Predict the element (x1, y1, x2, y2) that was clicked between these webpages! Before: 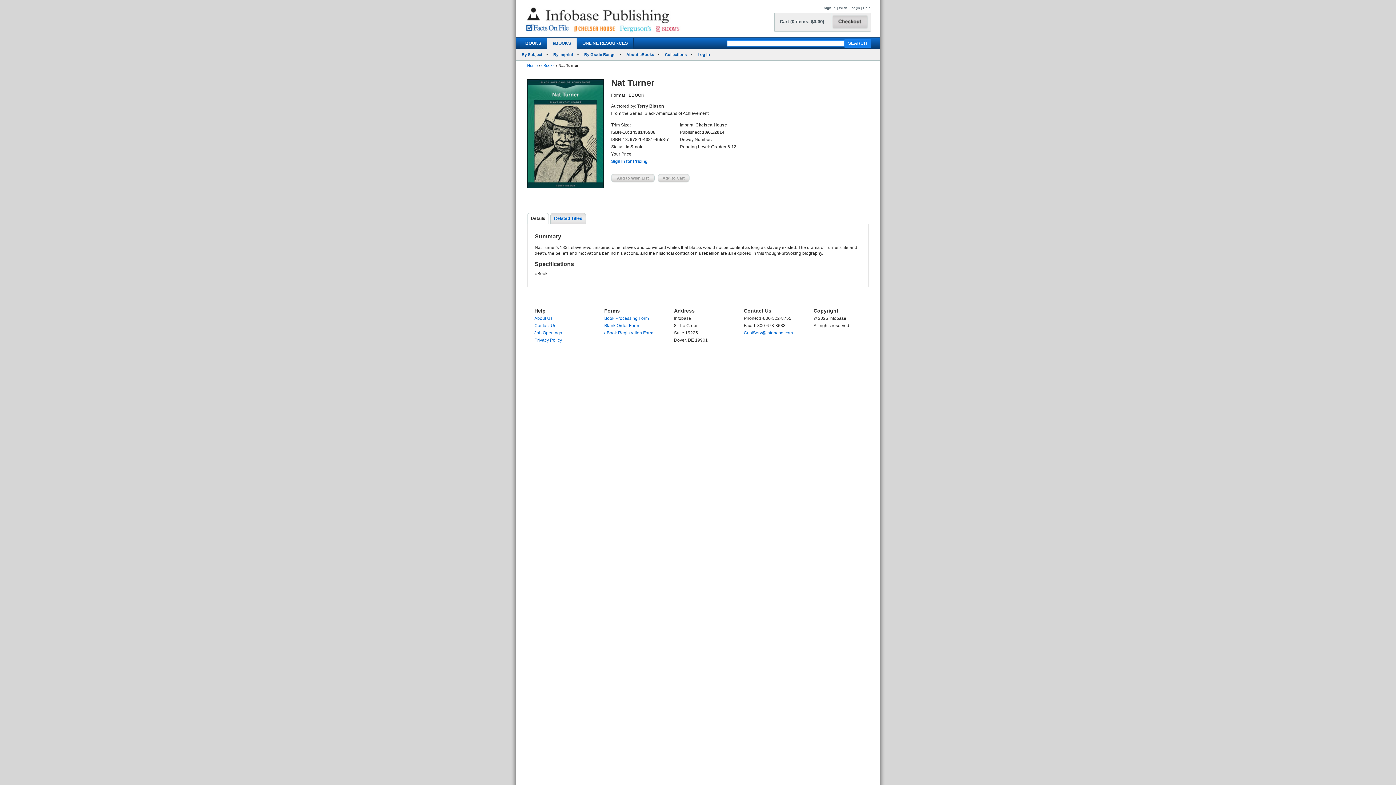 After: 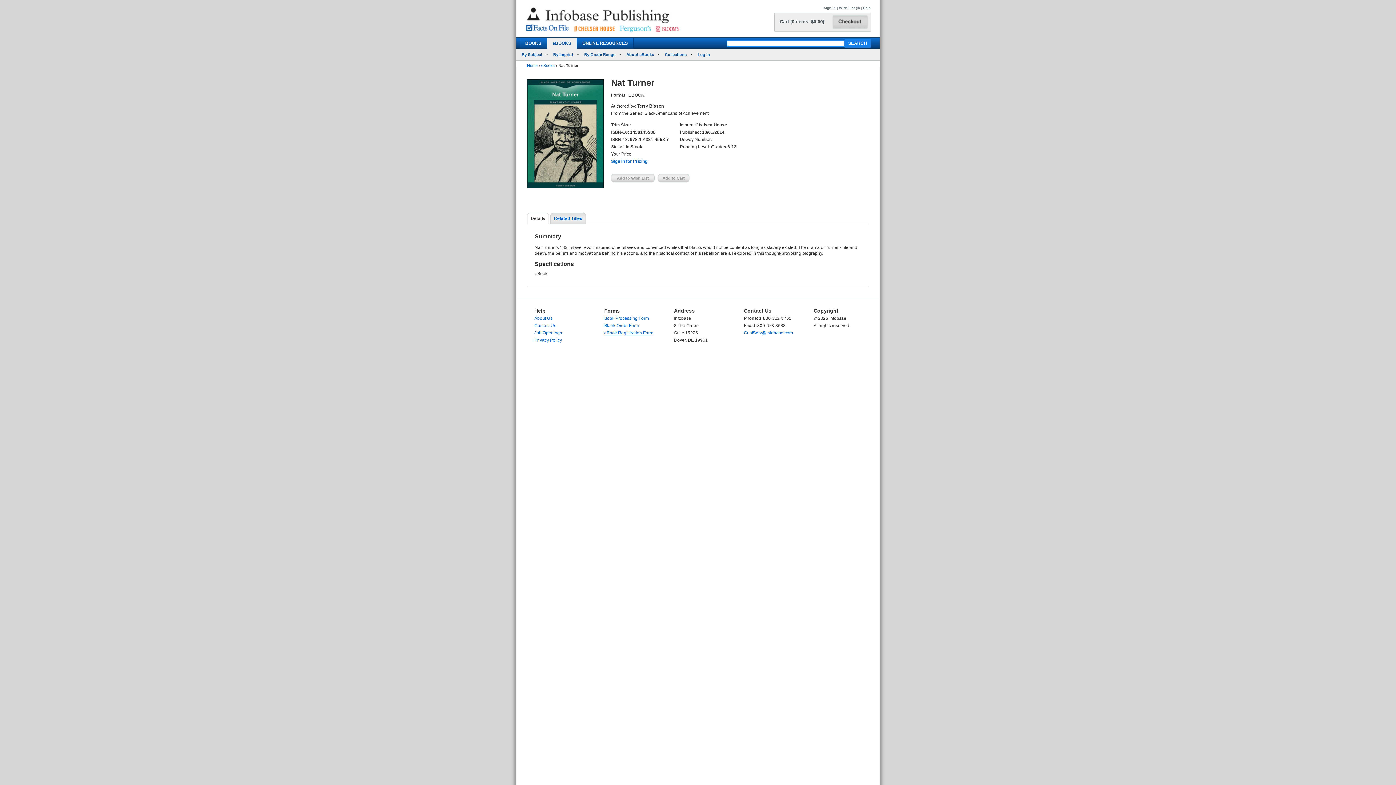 Action: label: eBook Registration Form bbox: (604, 330, 653, 335)